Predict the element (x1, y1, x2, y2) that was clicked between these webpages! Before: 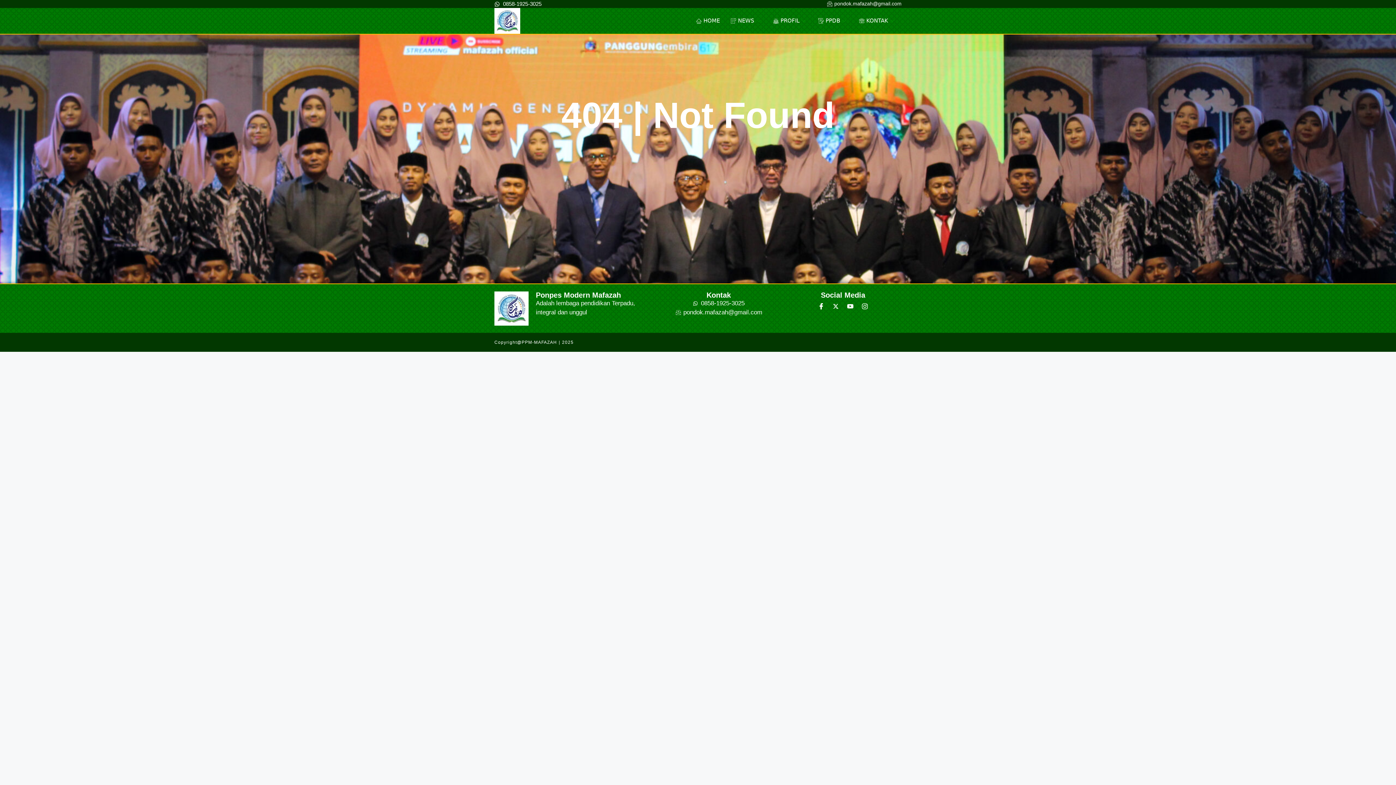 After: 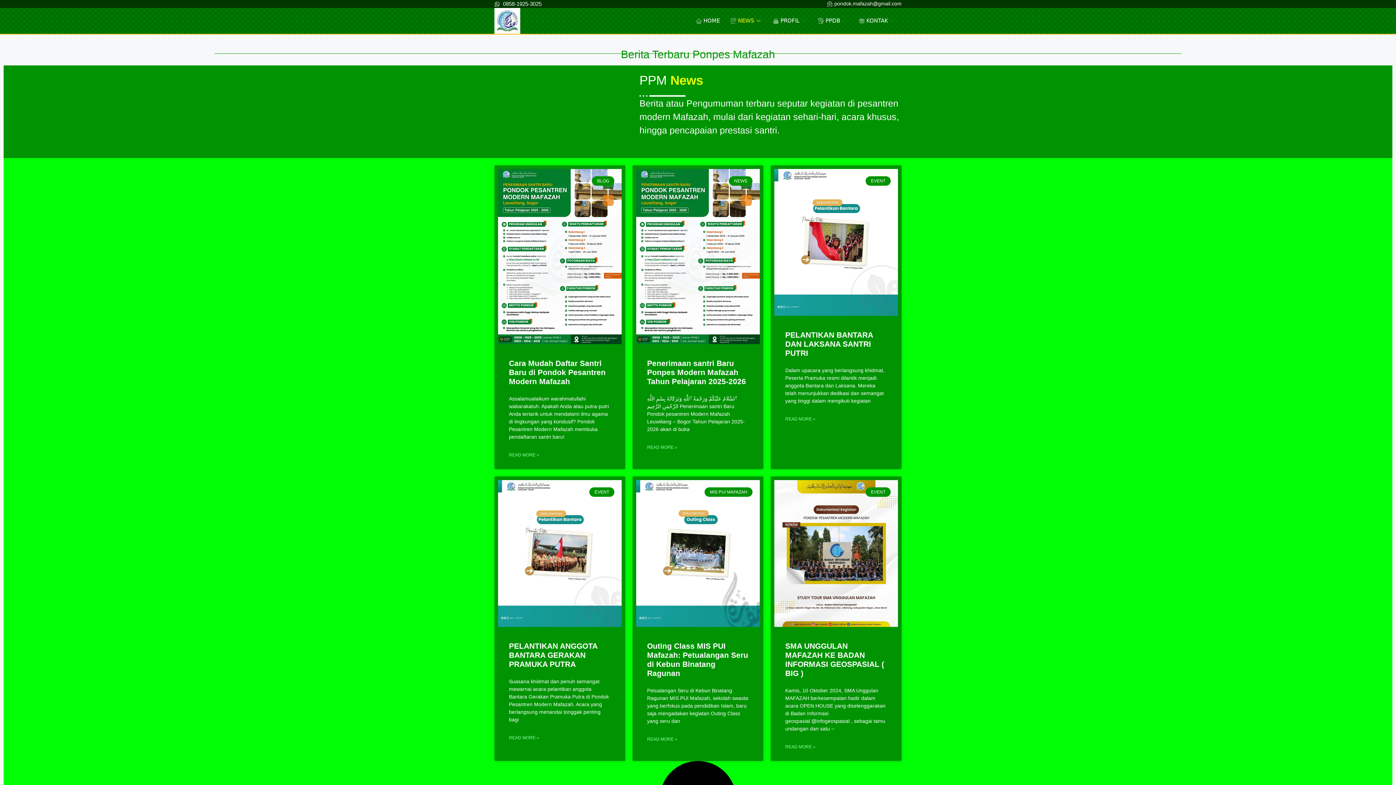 Action: bbox: (725, 15, 767, 26) label: NEWS